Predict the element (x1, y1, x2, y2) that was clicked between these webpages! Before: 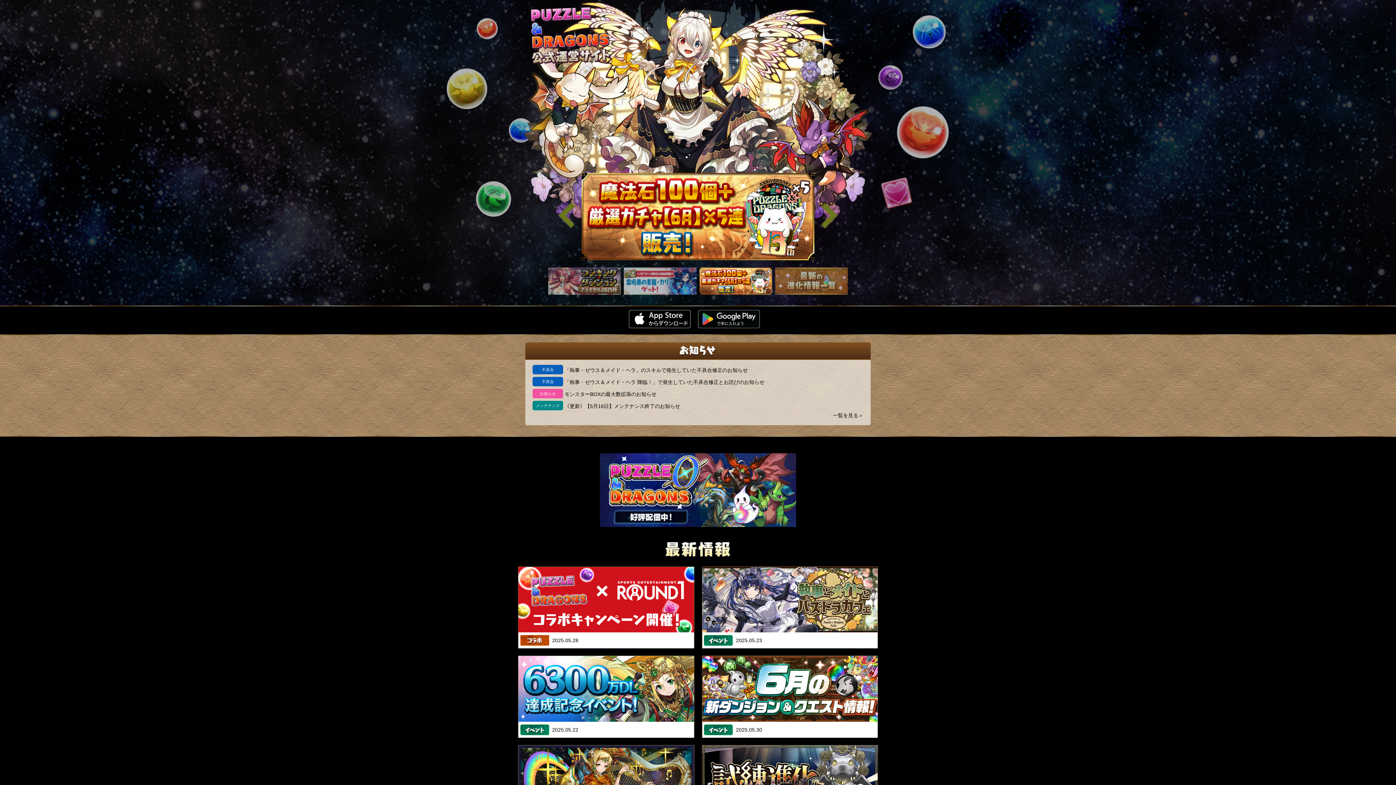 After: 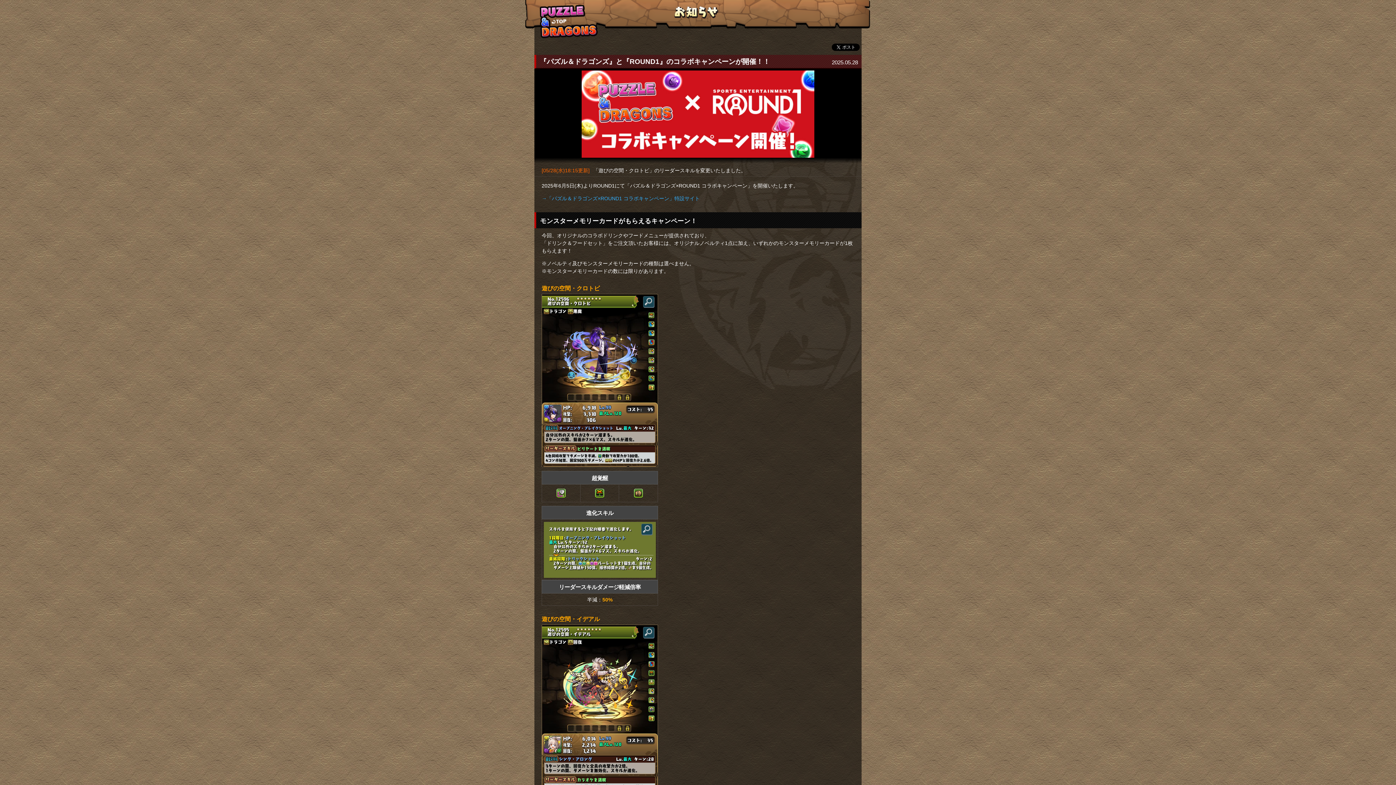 Action: label: 2025.05.28 bbox: (518, 628, 694, 648)